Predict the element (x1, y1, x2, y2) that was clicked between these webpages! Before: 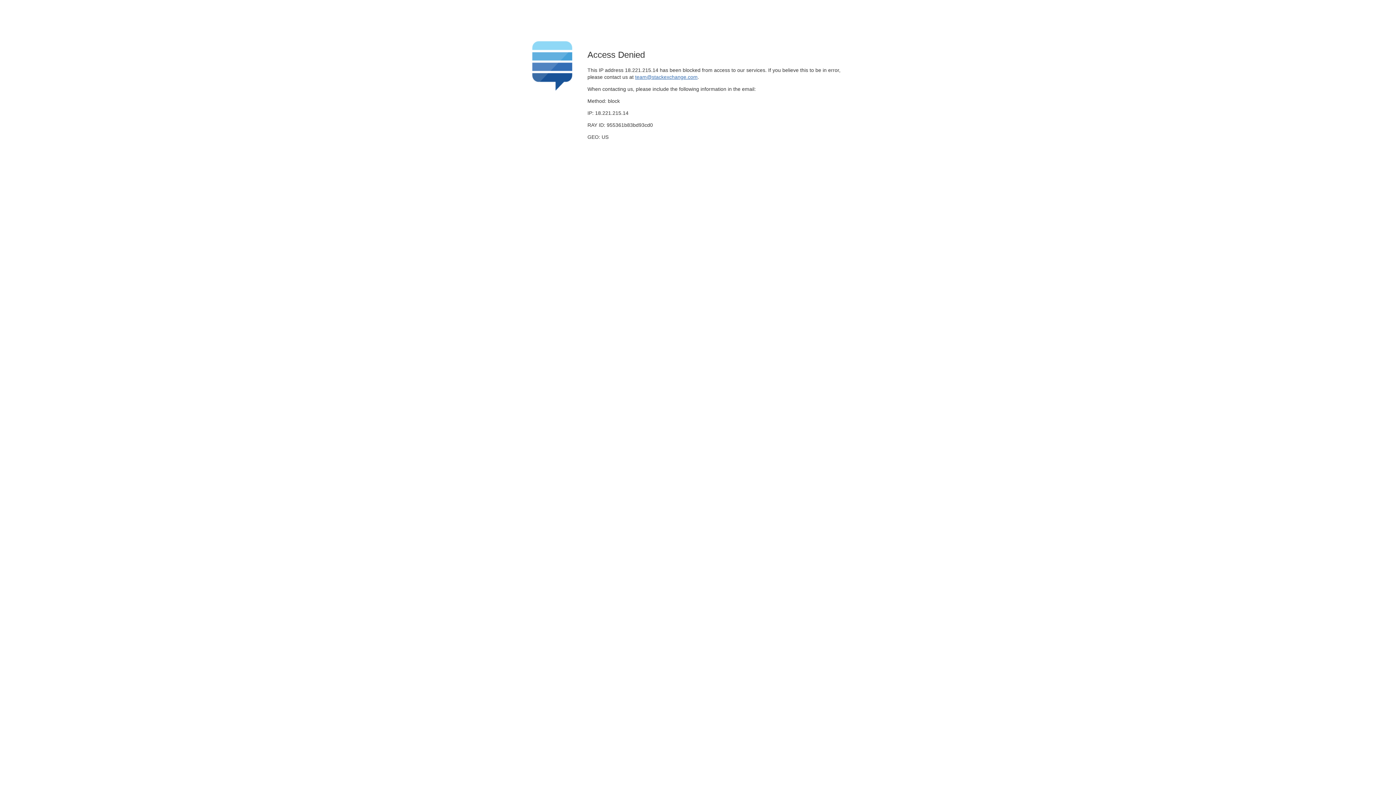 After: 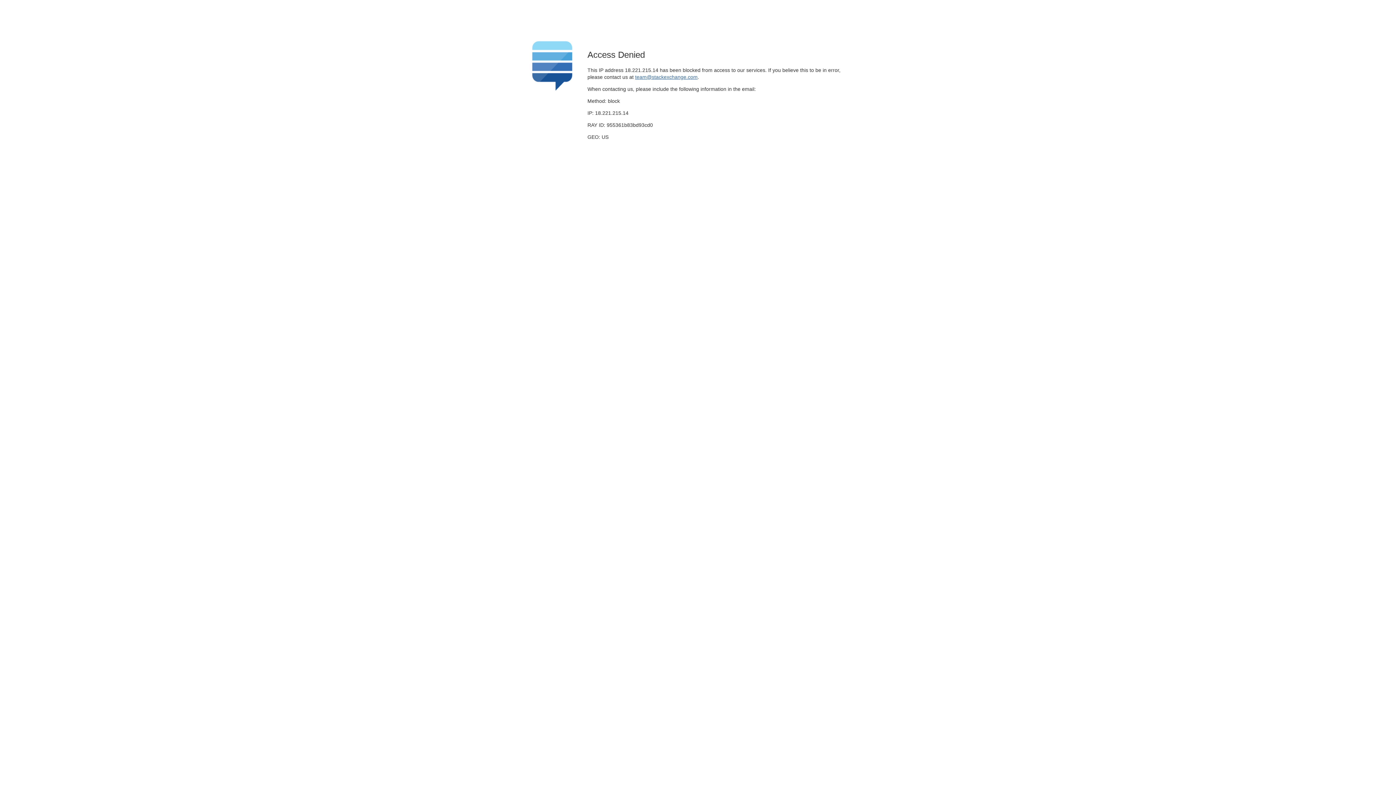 Action: bbox: (635, 74, 697, 79) label: team@stackexchange.com